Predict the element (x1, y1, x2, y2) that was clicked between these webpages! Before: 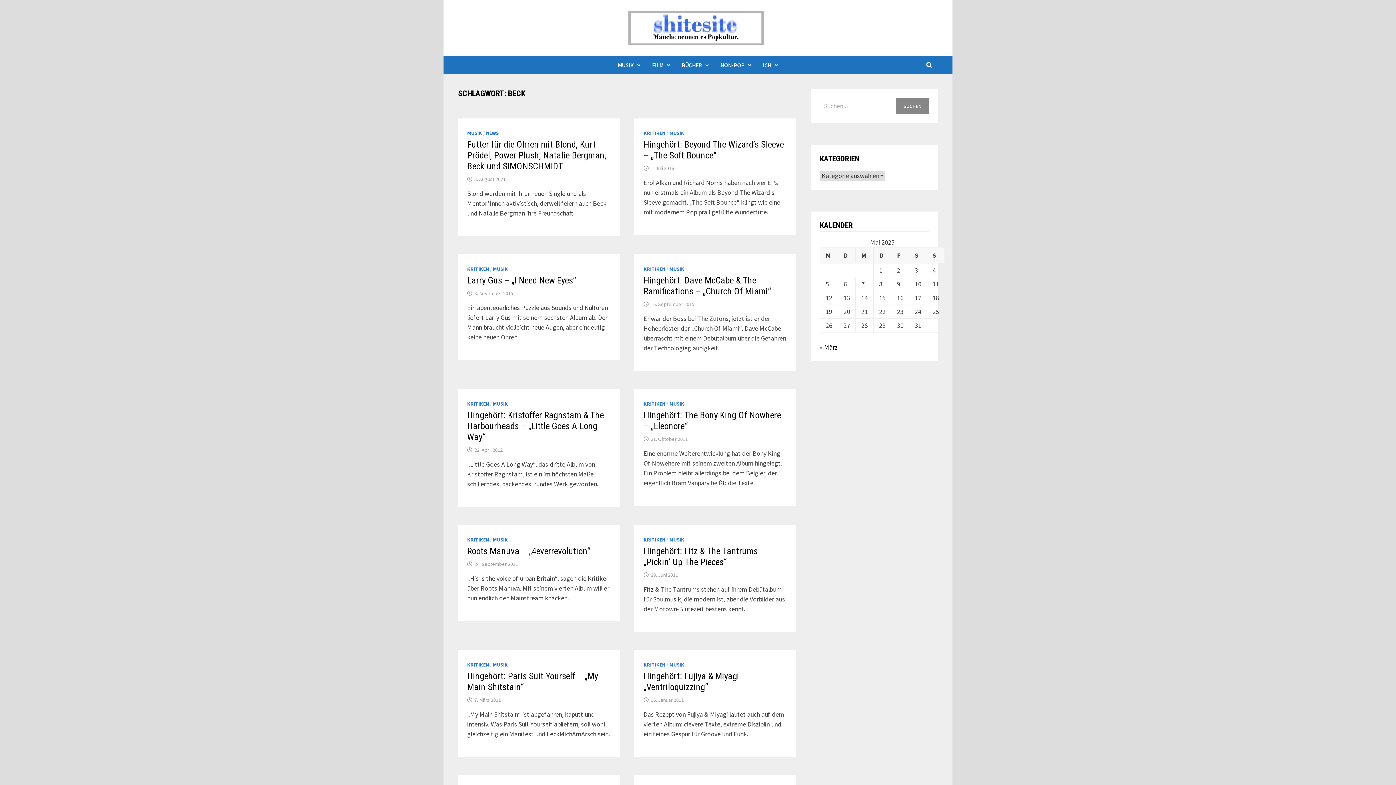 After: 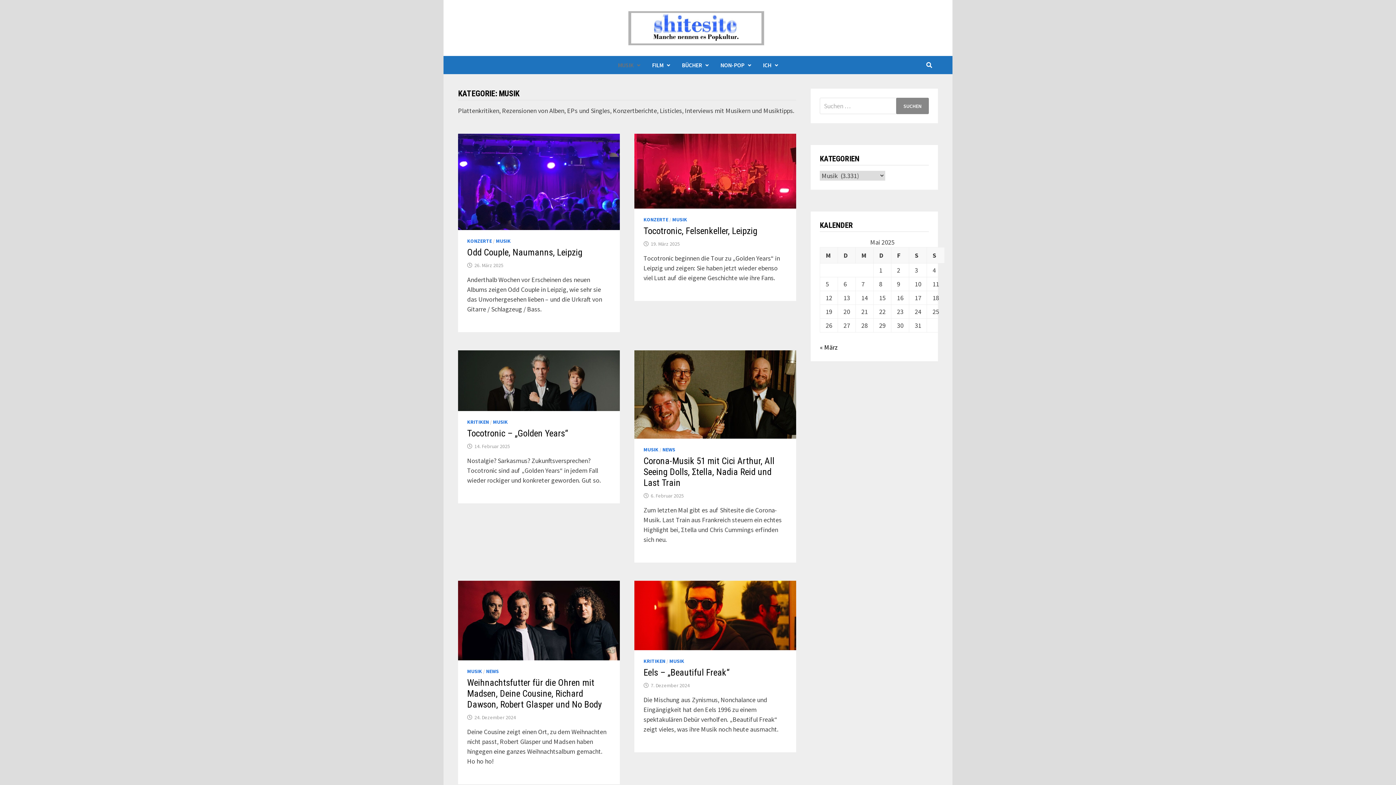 Action: bbox: (669, 400, 684, 407) label: MUSIK